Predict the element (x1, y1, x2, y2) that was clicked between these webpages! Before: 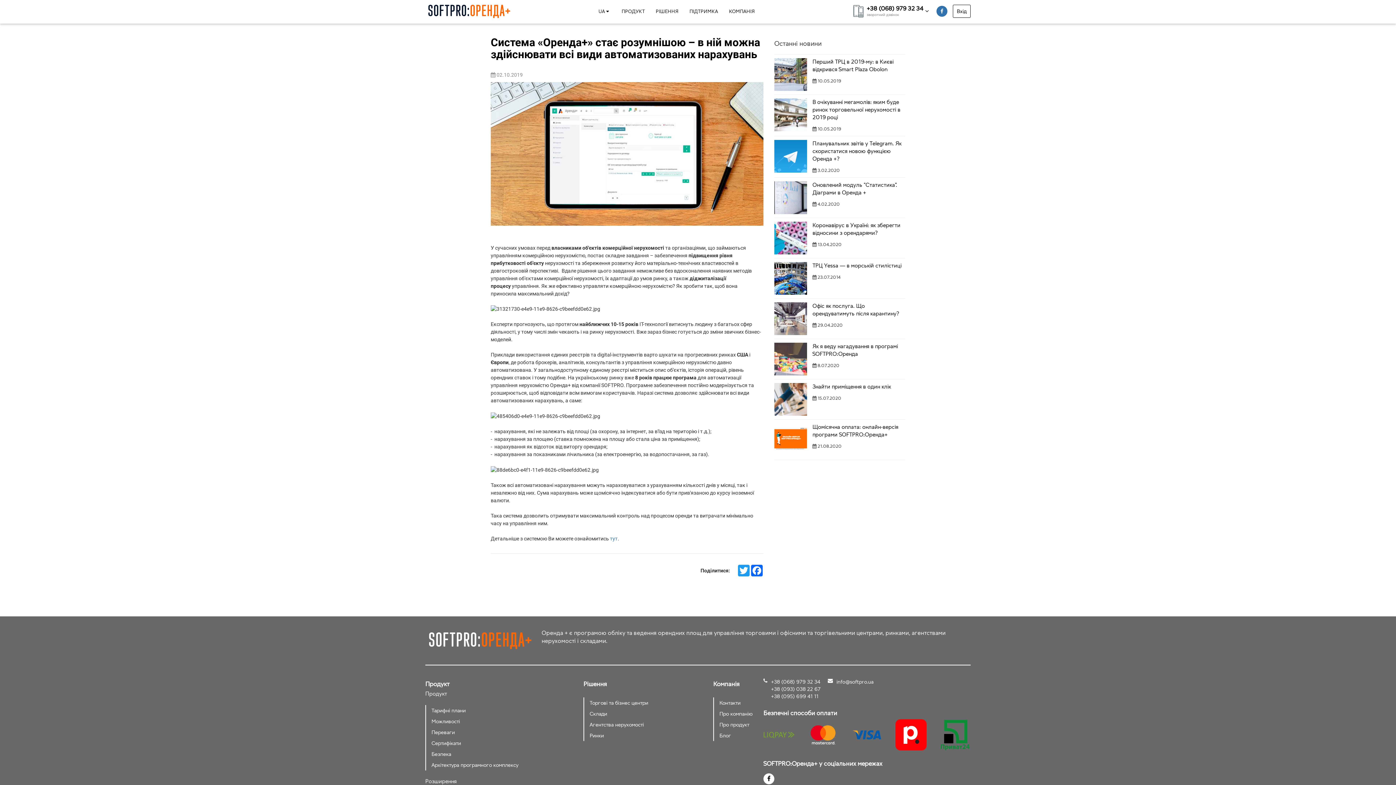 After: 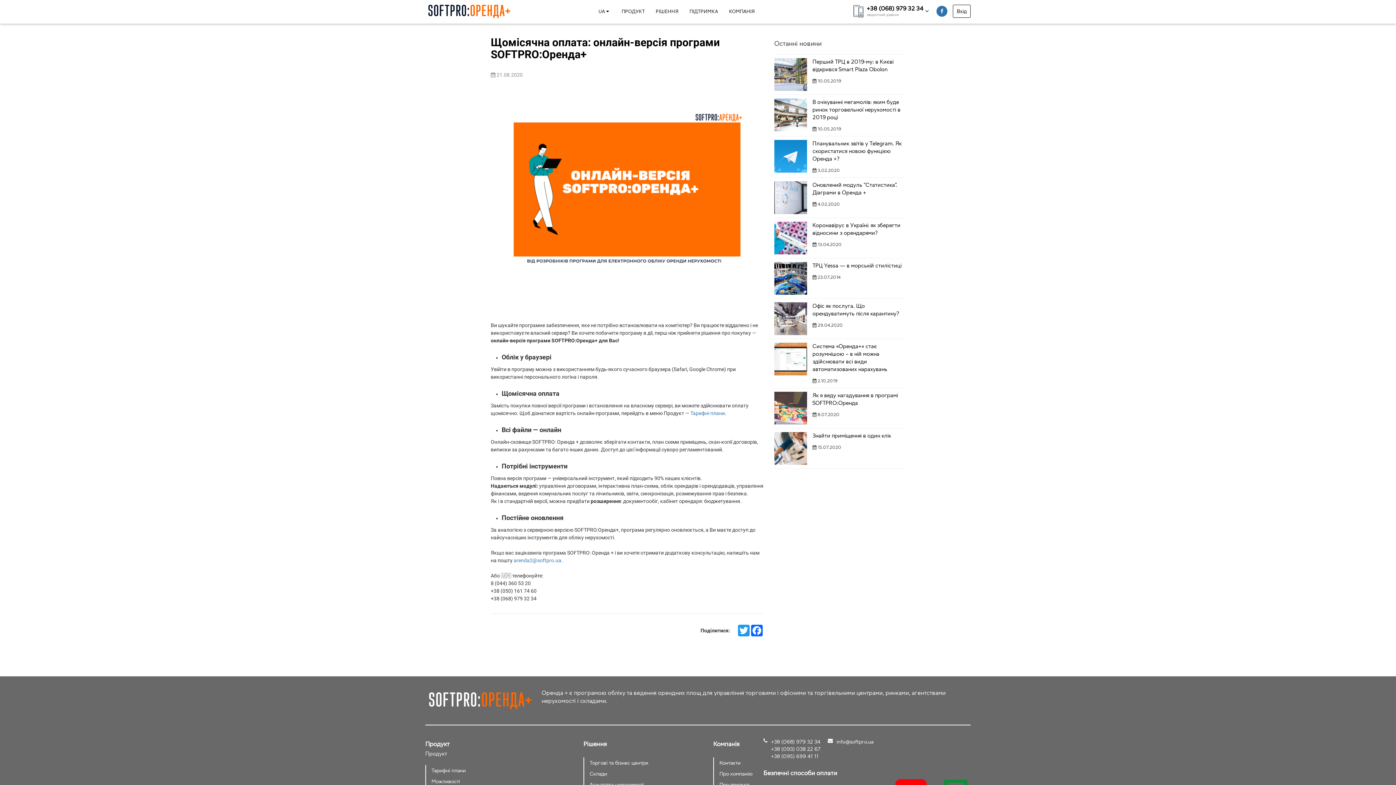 Action: bbox: (812, 423, 905, 442) label: Щомісячна оплата: онлайн-версія програми SOFTPRO:Оренда+